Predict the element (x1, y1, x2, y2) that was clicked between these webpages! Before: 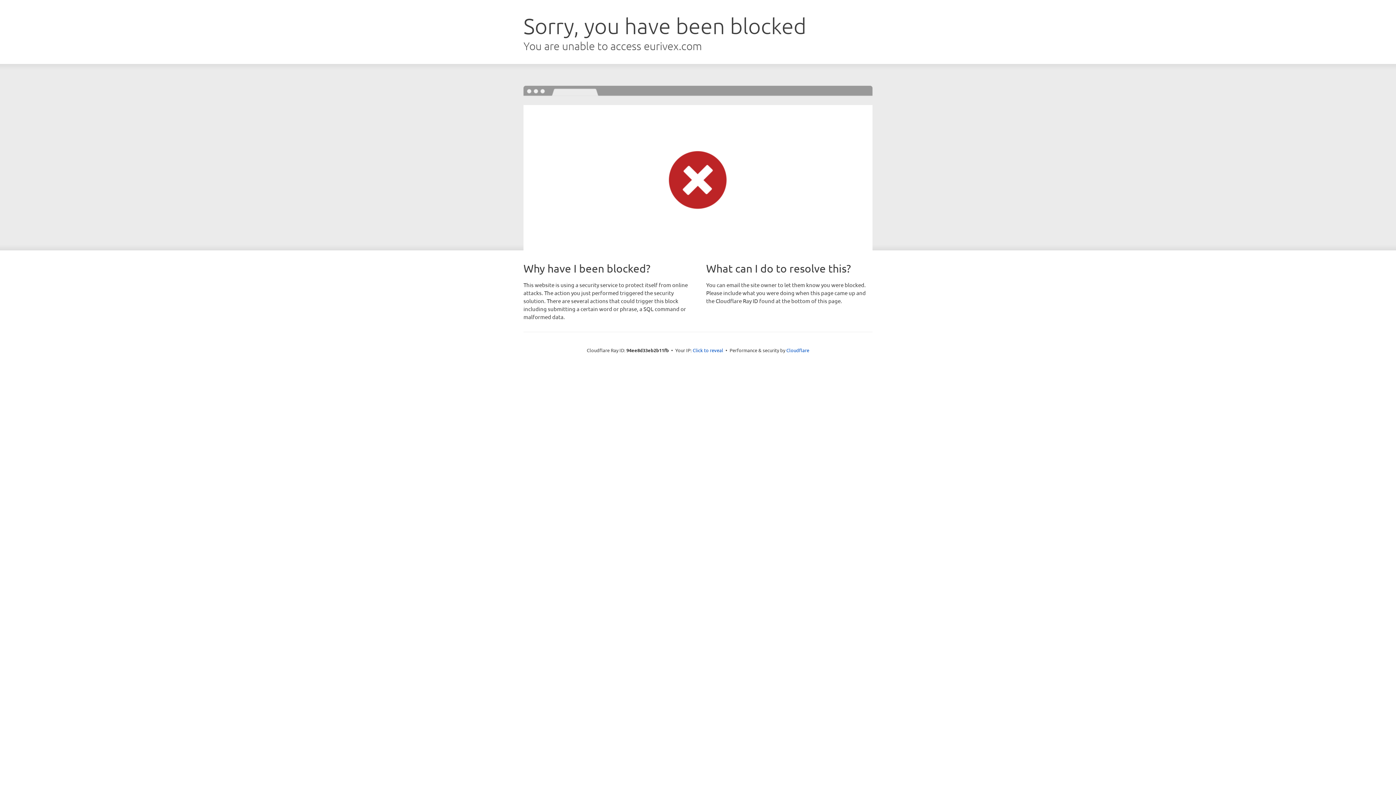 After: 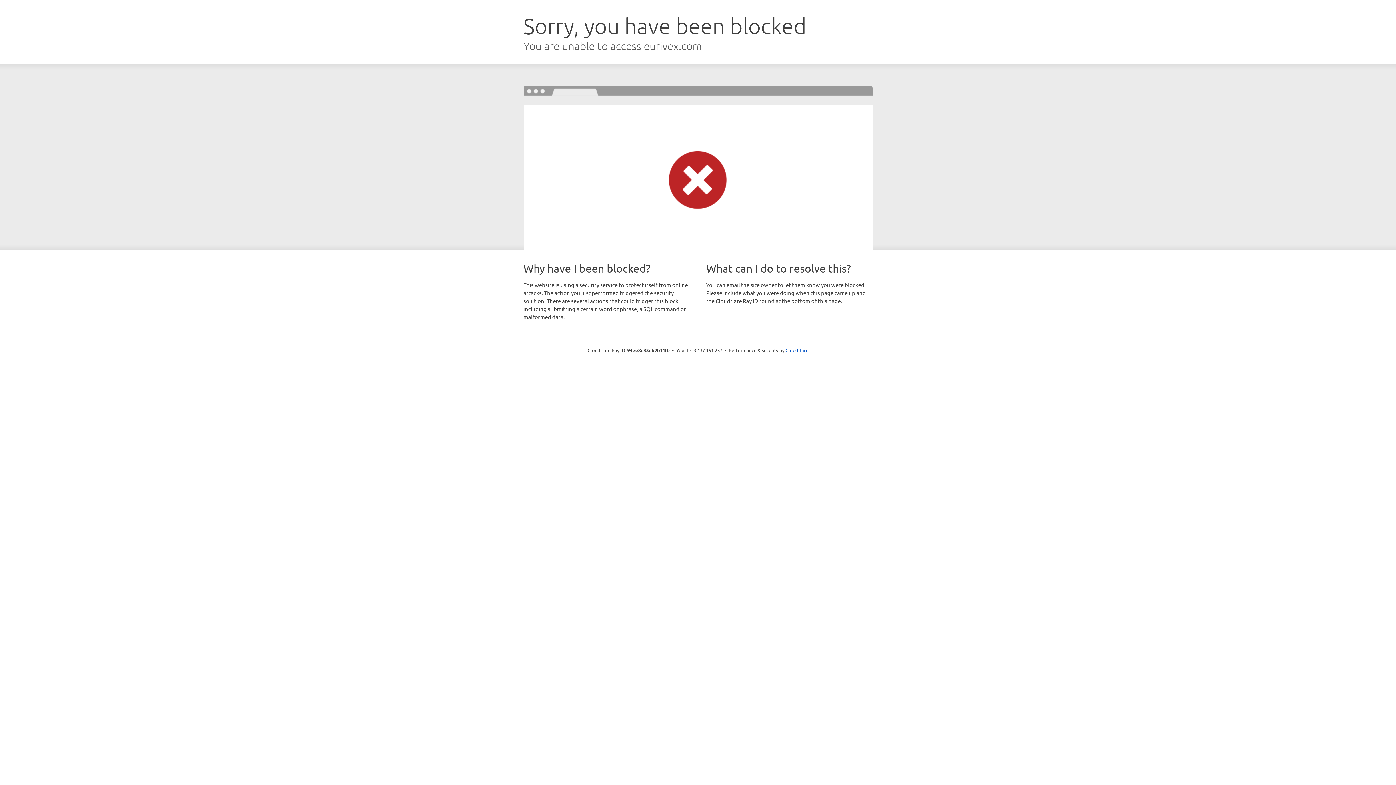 Action: bbox: (692, 346, 723, 353) label: Click to reveal